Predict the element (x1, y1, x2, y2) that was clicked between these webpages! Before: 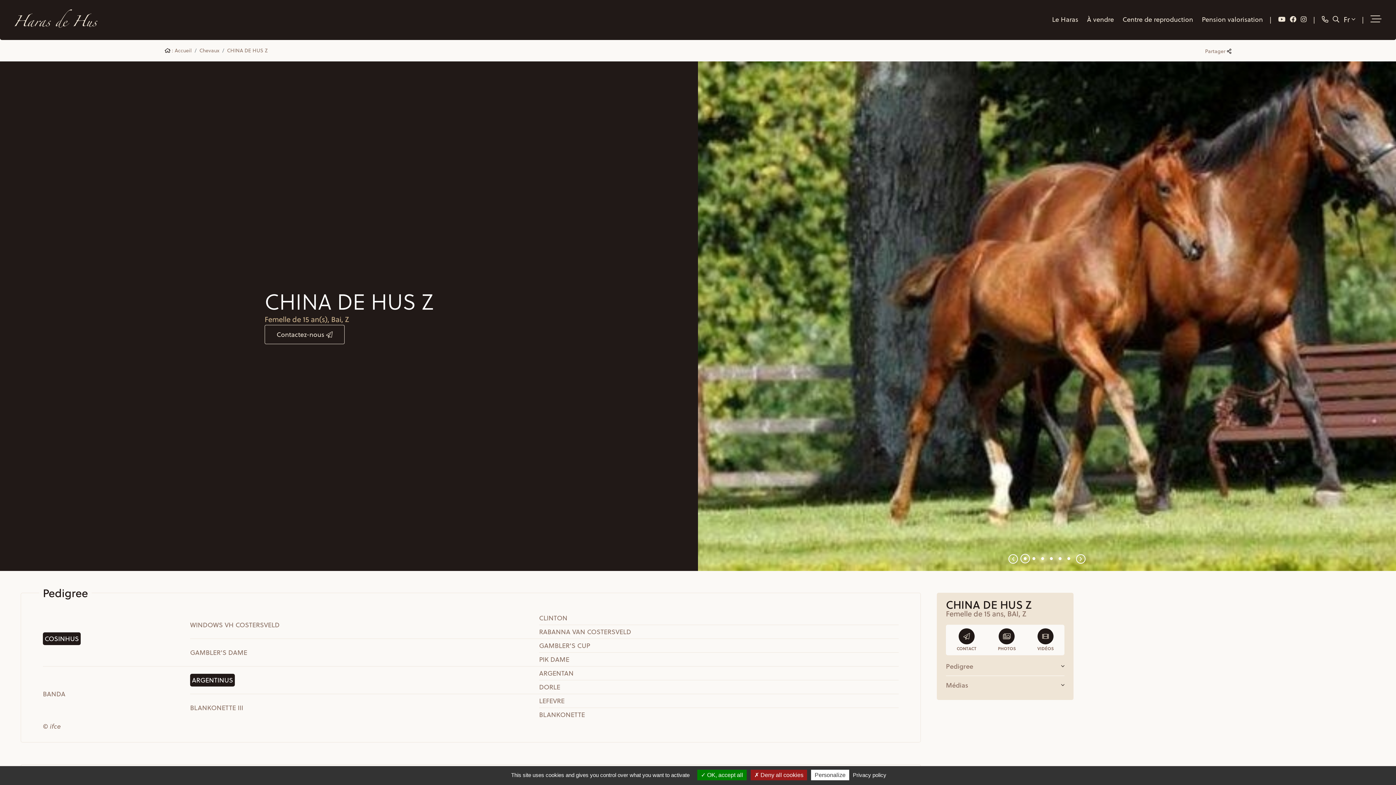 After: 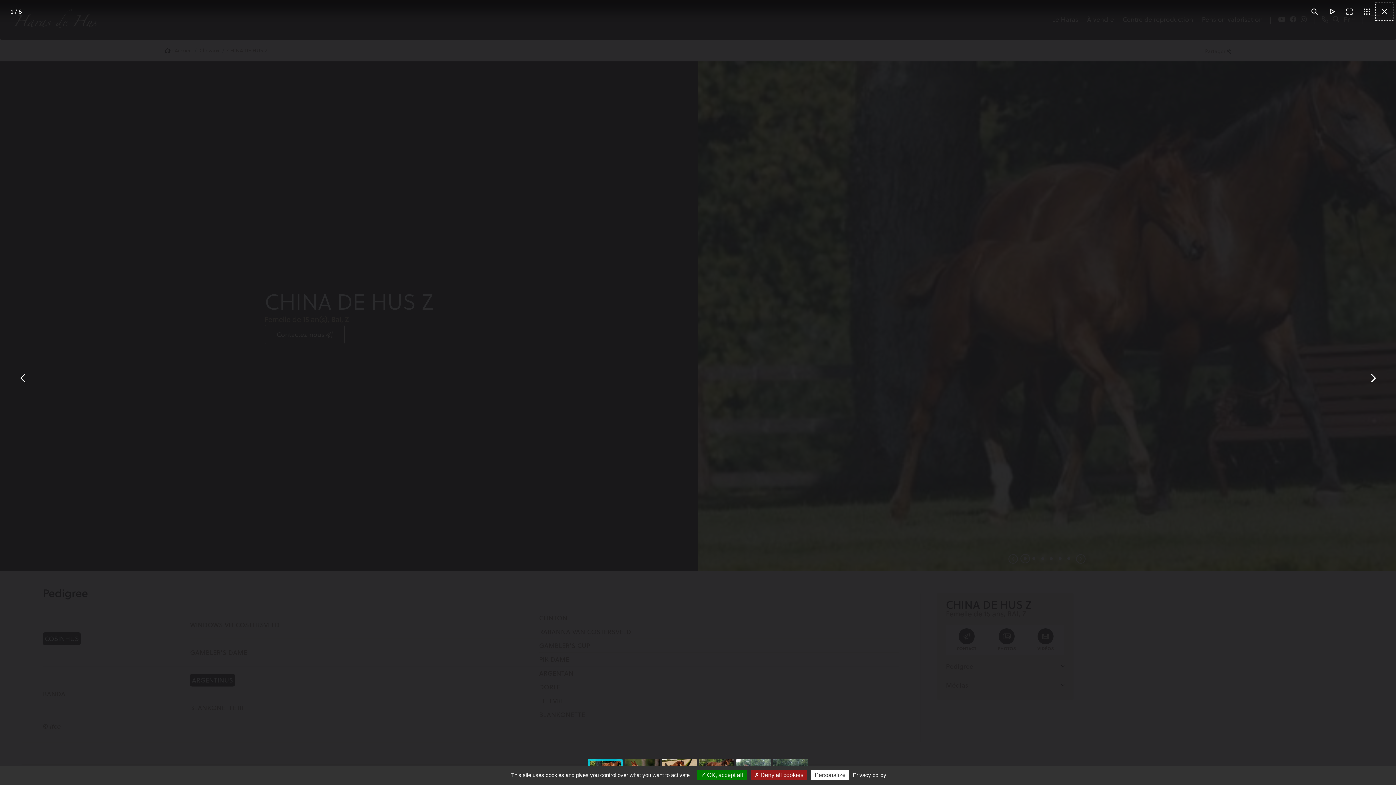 Action: bbox: (987, 628, 1026, 651) label: PHOTOS